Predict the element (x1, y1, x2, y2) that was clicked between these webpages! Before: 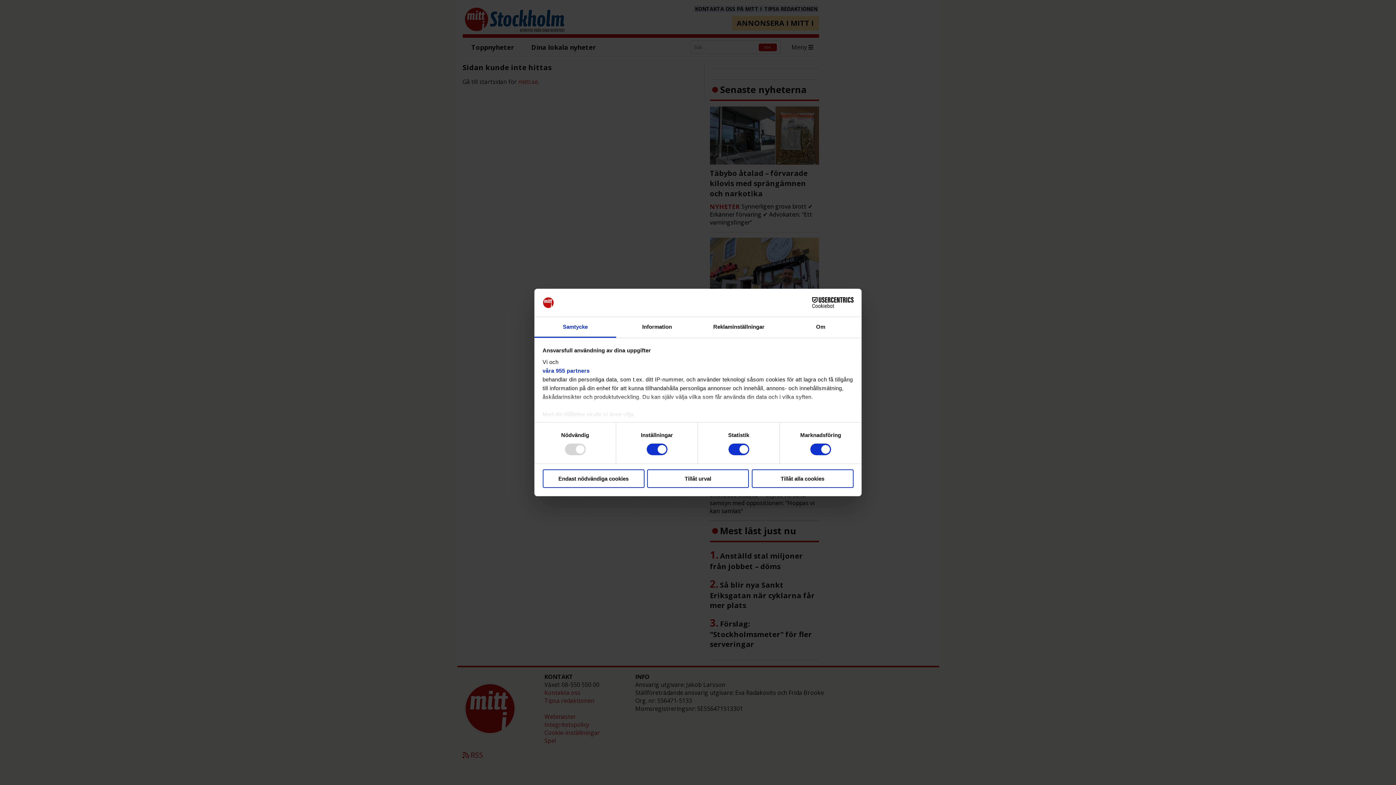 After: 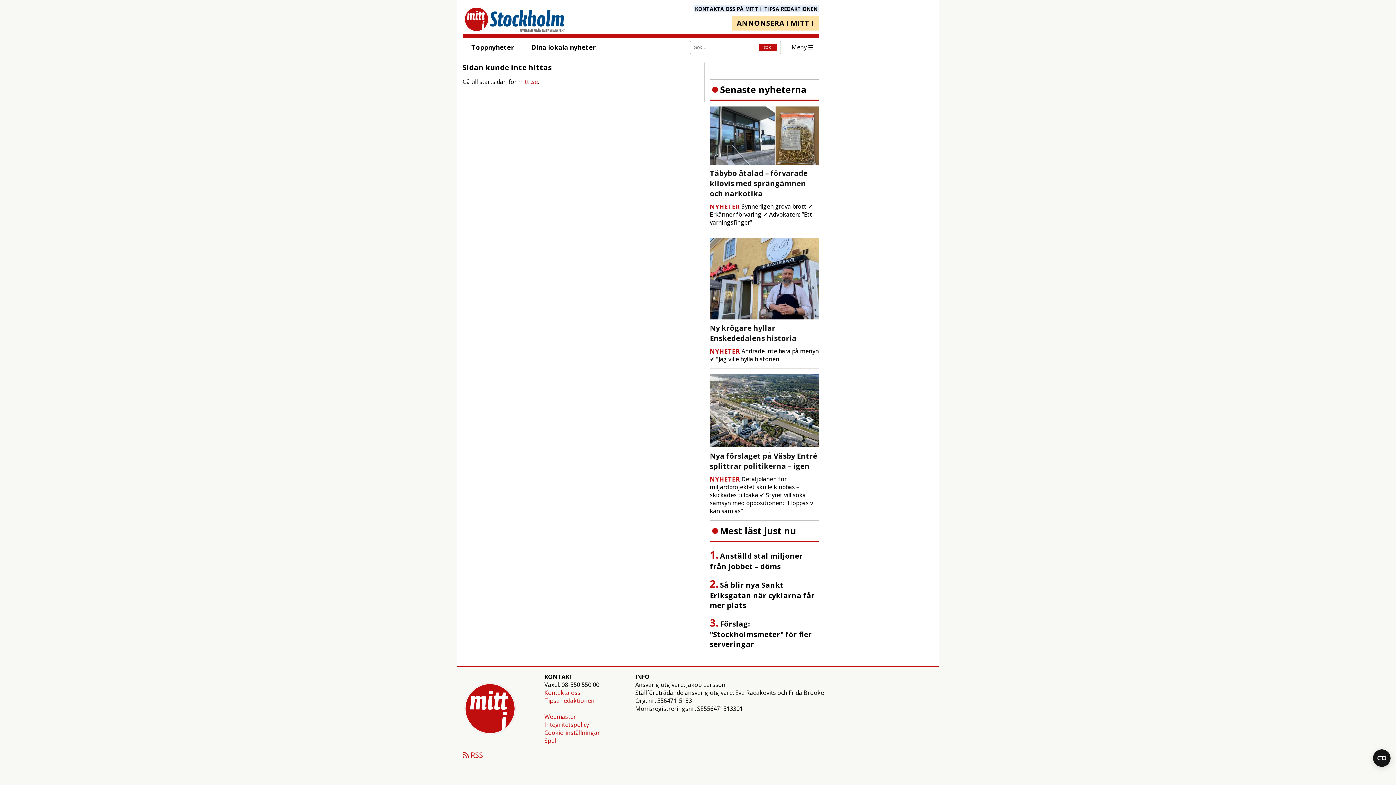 Action: label: Endast nödvändiga cookies bbox: (542, 469, 644, 488)